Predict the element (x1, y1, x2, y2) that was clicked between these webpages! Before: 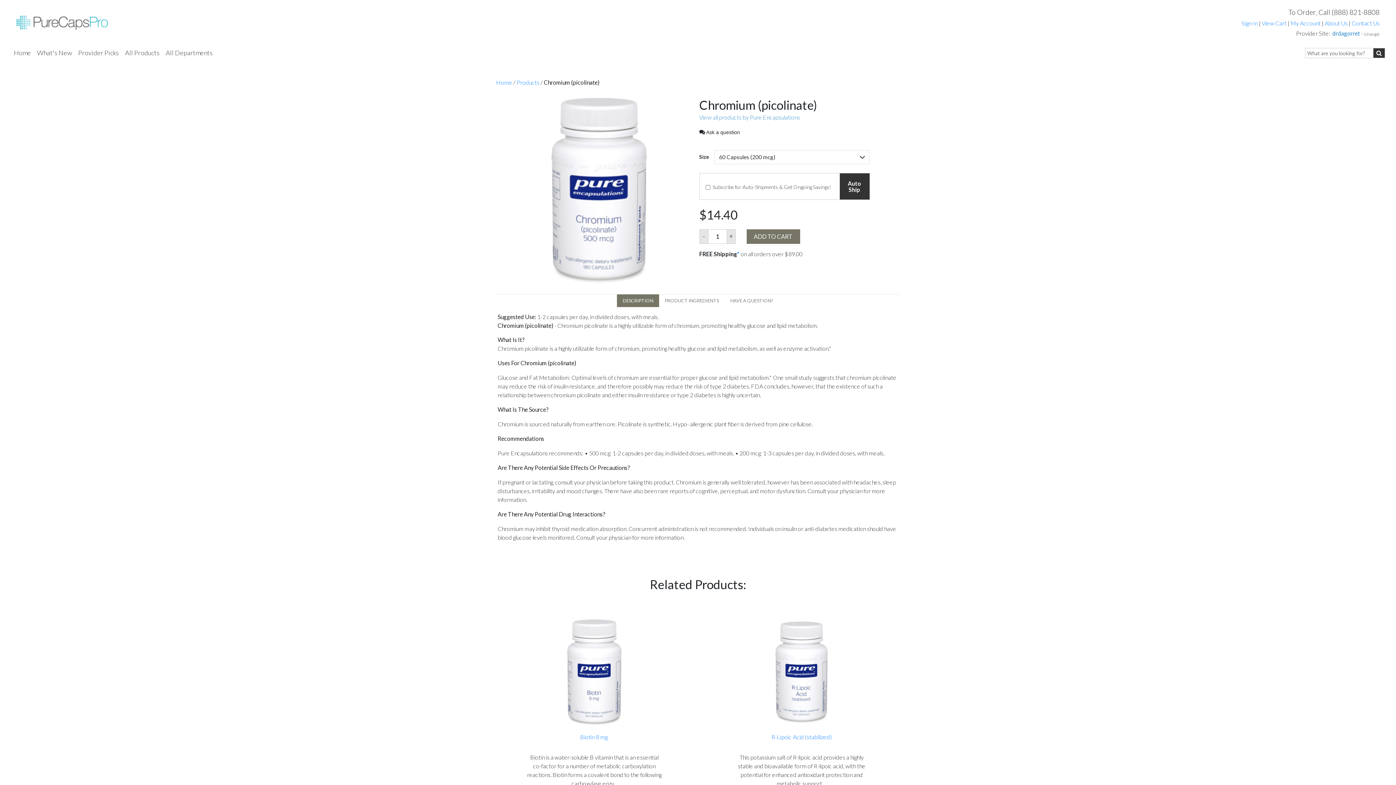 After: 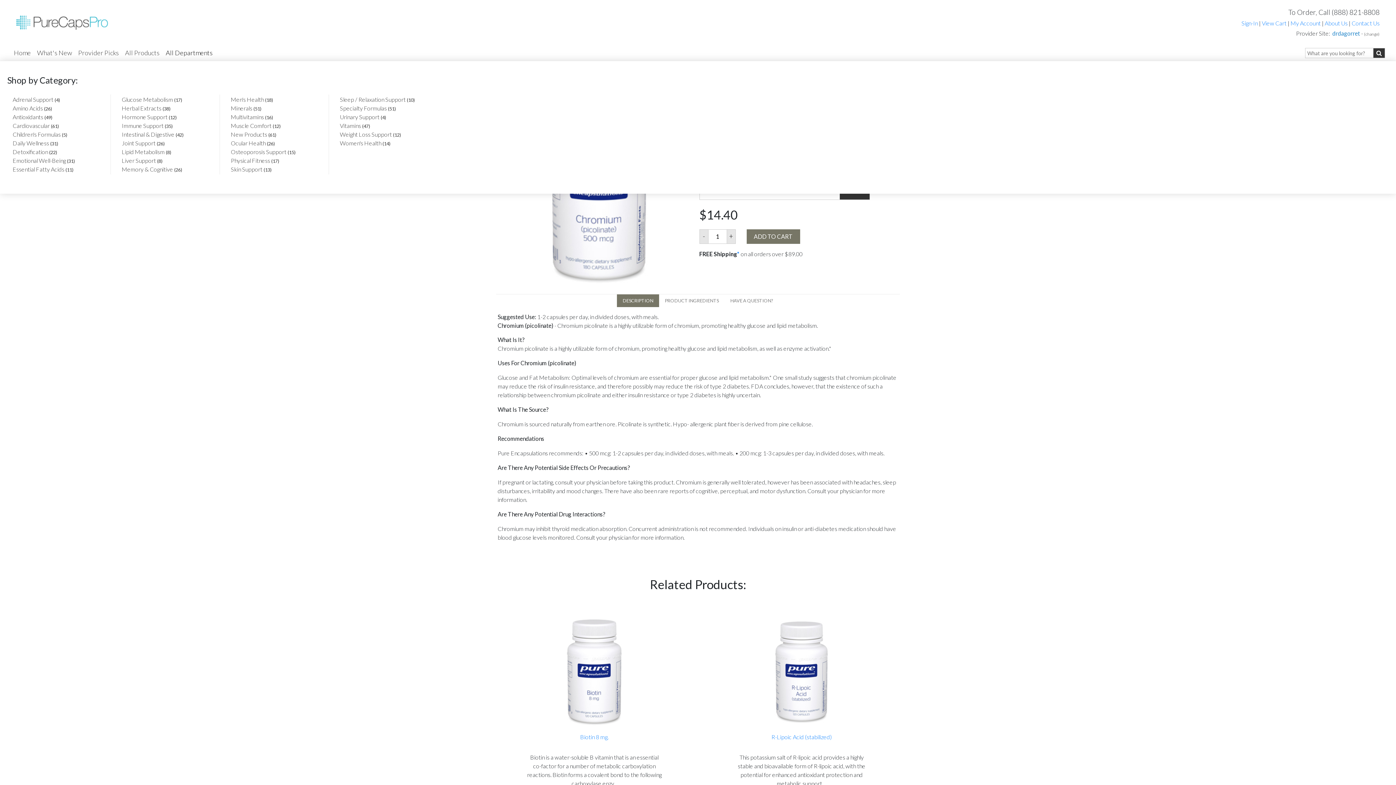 Action: label: All Departments bbox: (162, 45, 215, 60)